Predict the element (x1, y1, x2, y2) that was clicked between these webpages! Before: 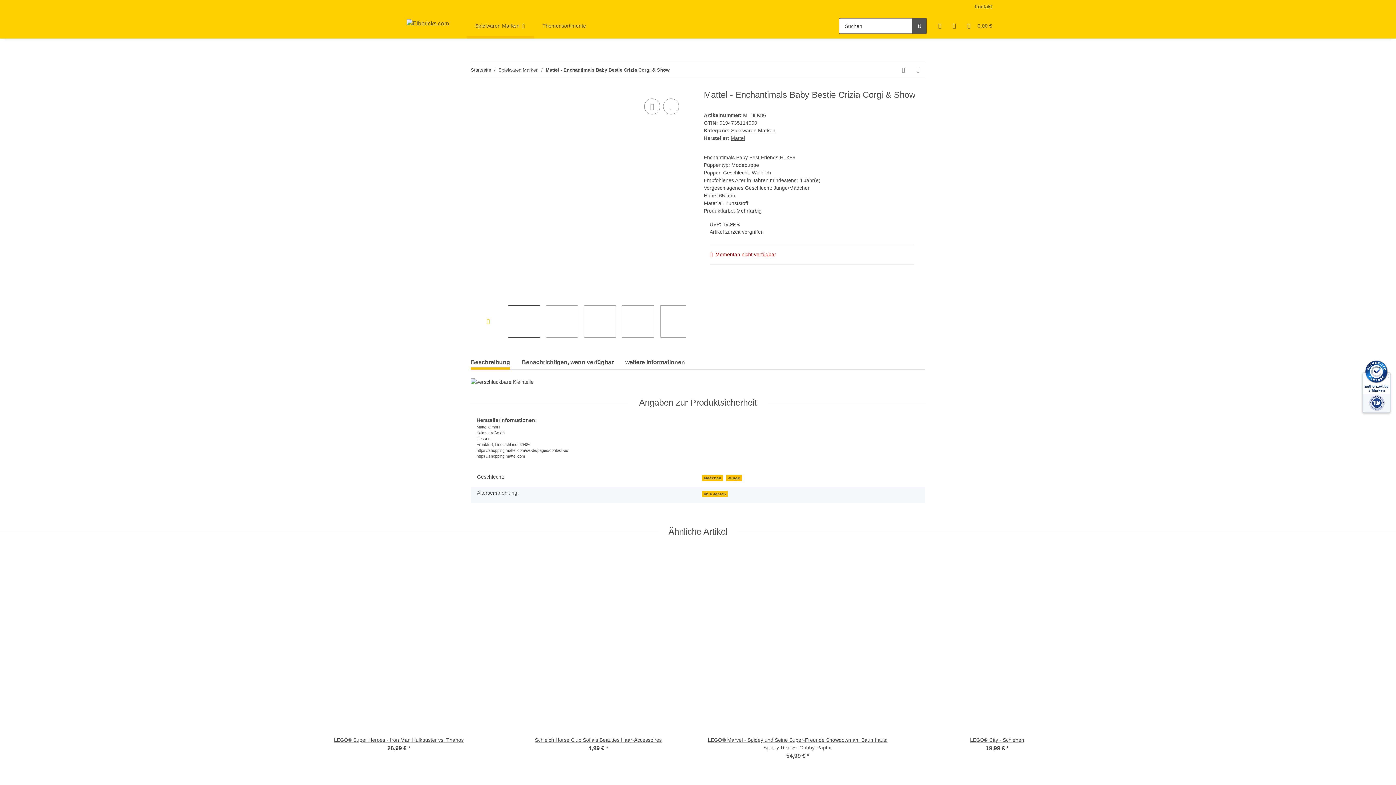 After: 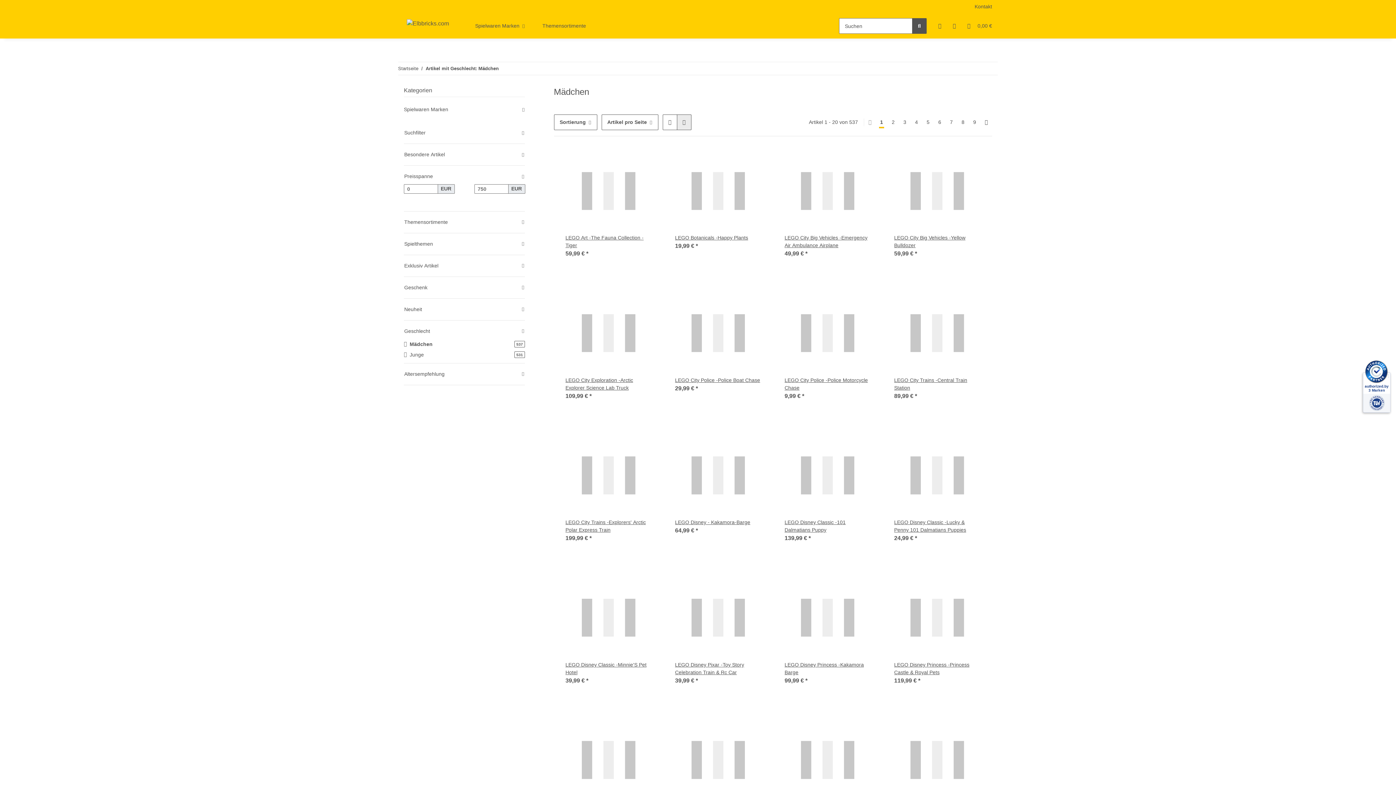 Action: label: Mädchen bbox: (702, 475, 723, 481)